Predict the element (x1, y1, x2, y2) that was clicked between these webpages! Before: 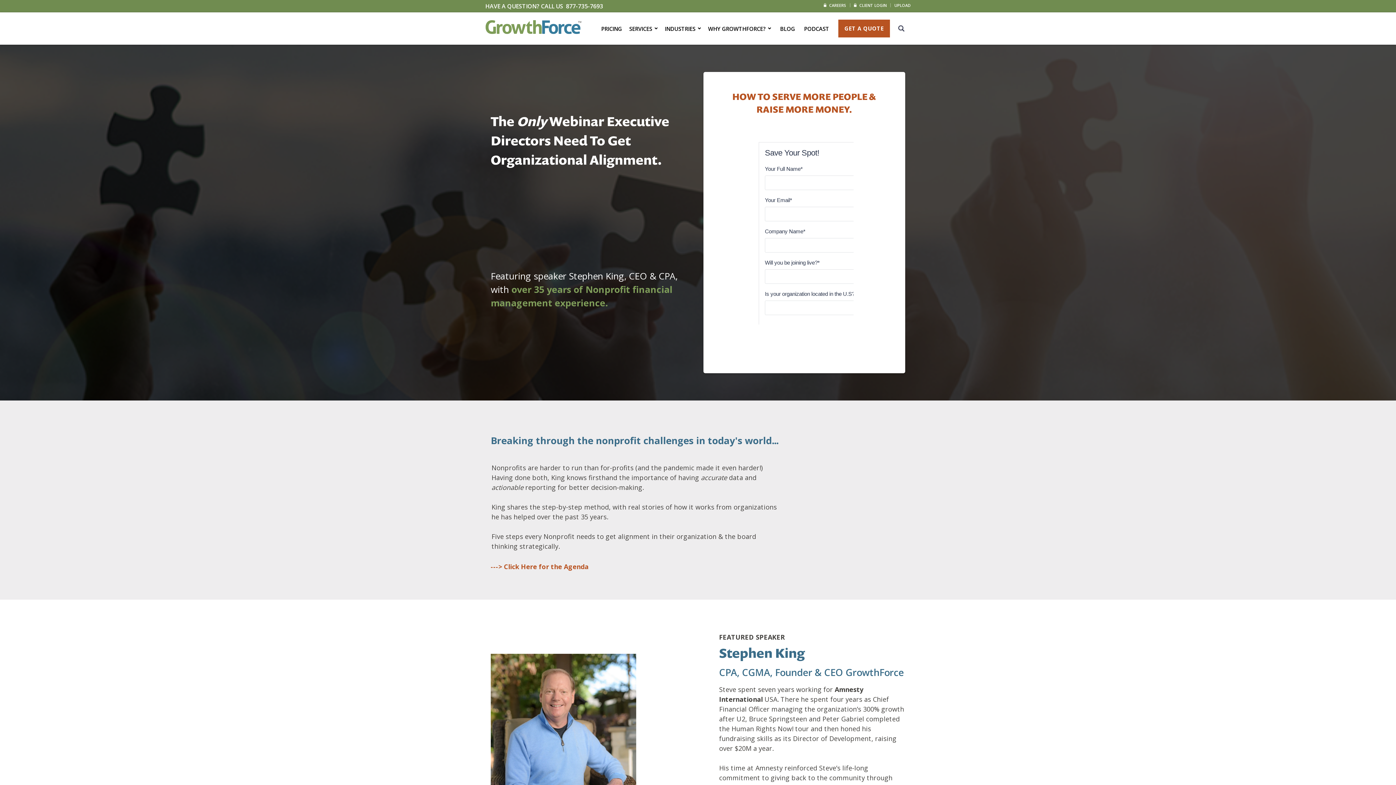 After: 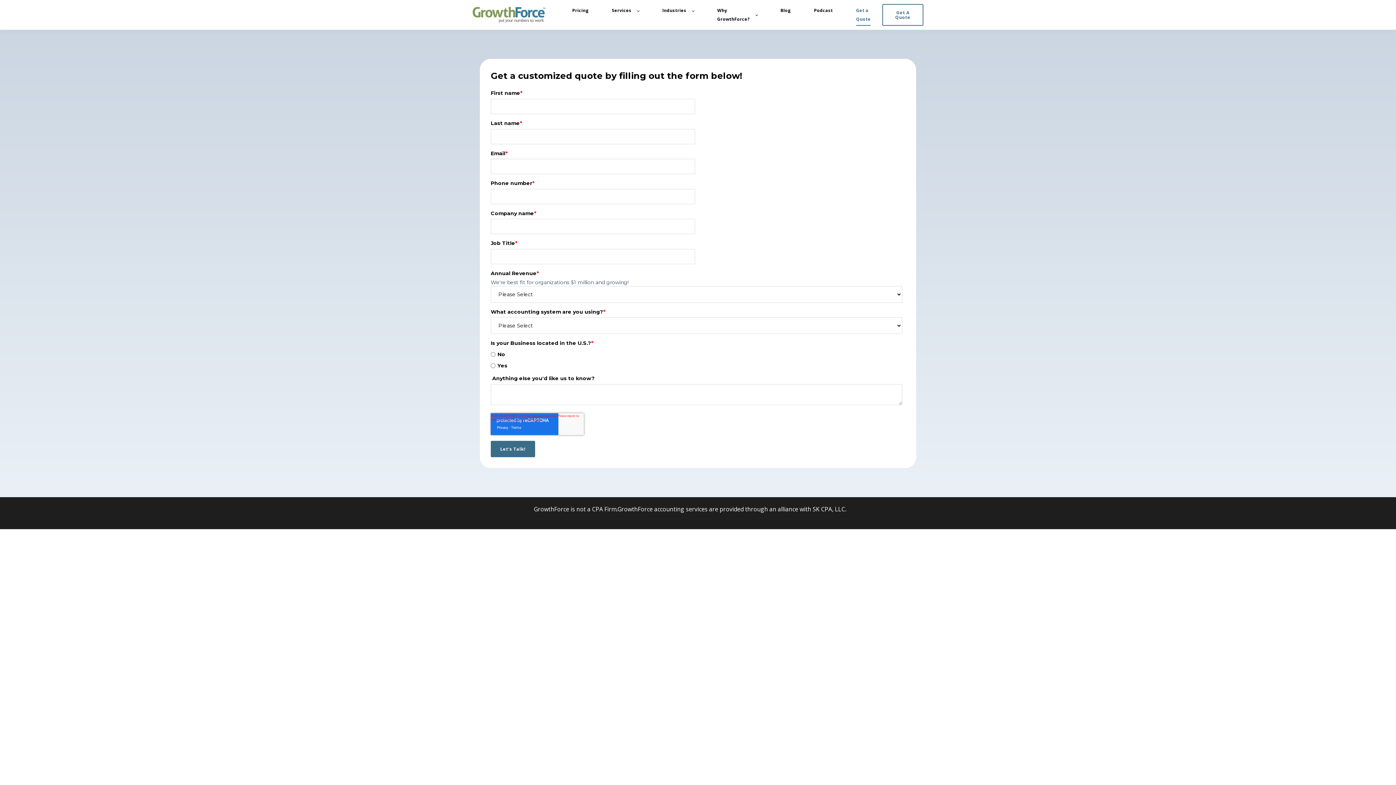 Action: label: GET A QUOTE bbox: (838, 19, 890, 37)